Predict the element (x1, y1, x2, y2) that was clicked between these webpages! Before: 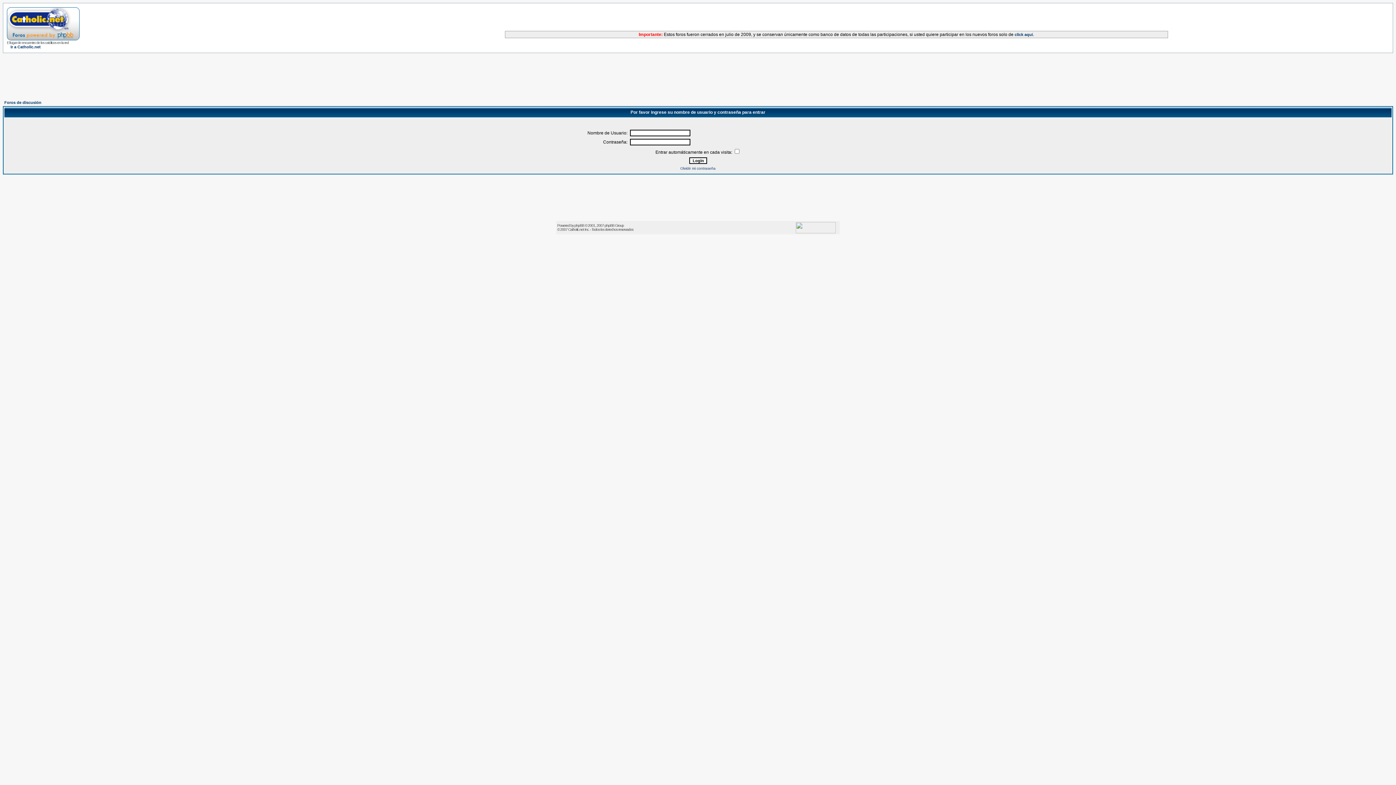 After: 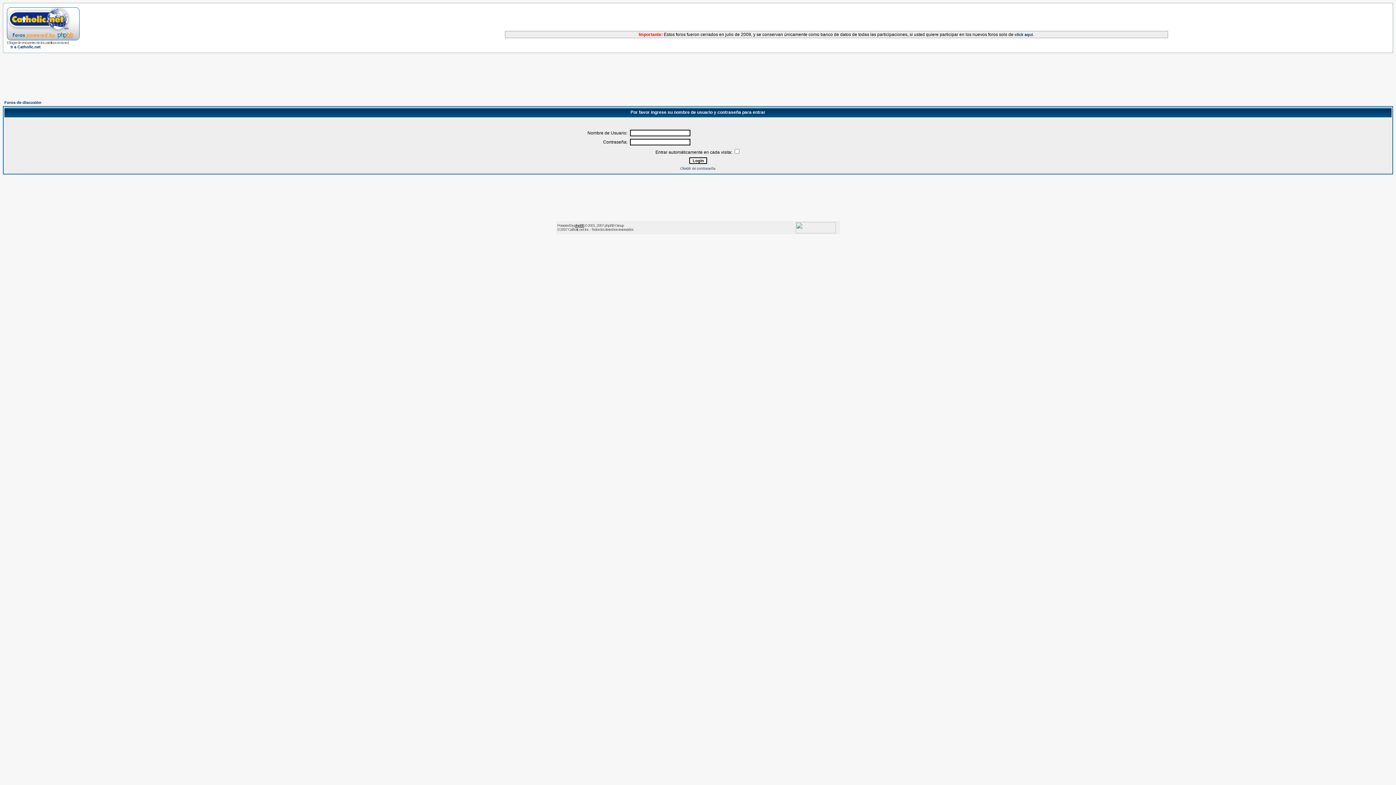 Action: label: phpBB bbox: (574, 223, 584, 227)